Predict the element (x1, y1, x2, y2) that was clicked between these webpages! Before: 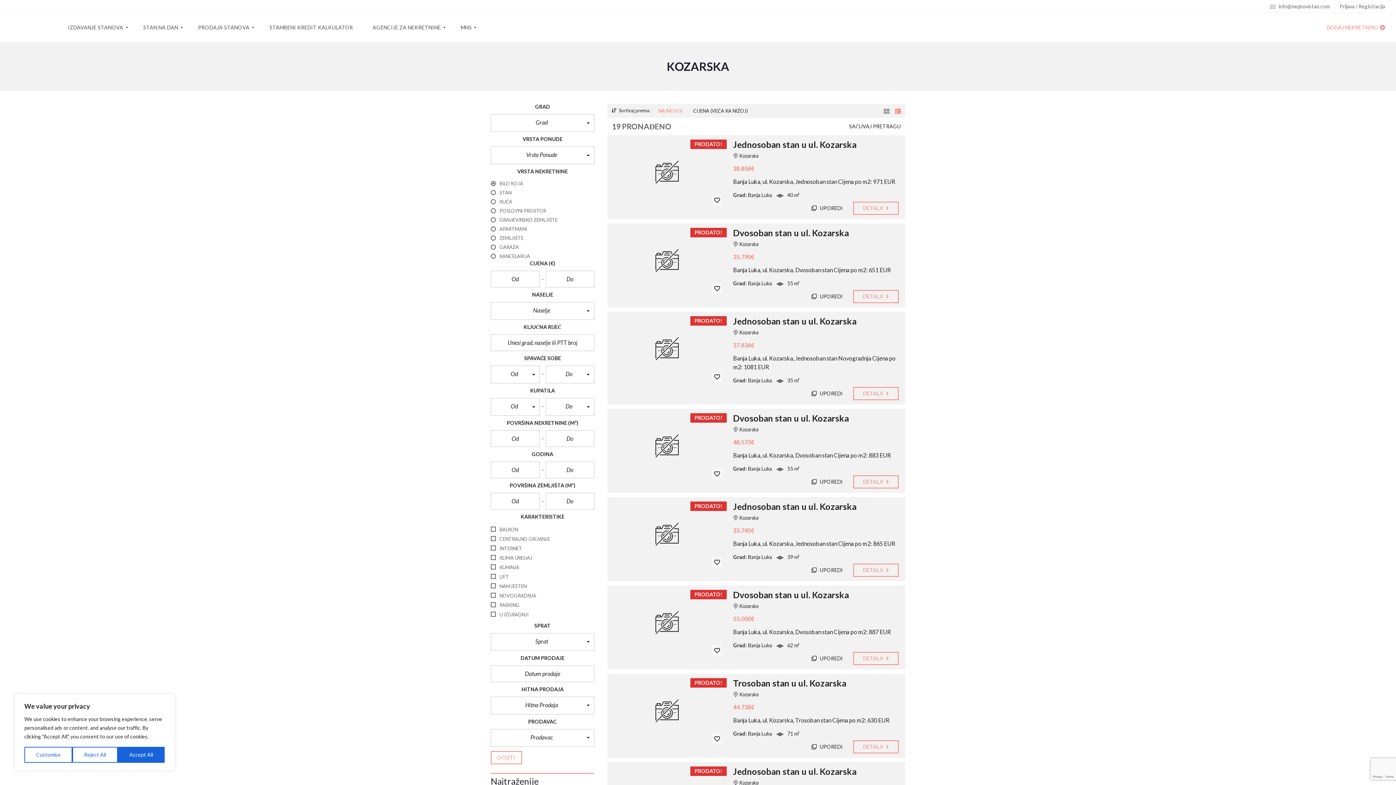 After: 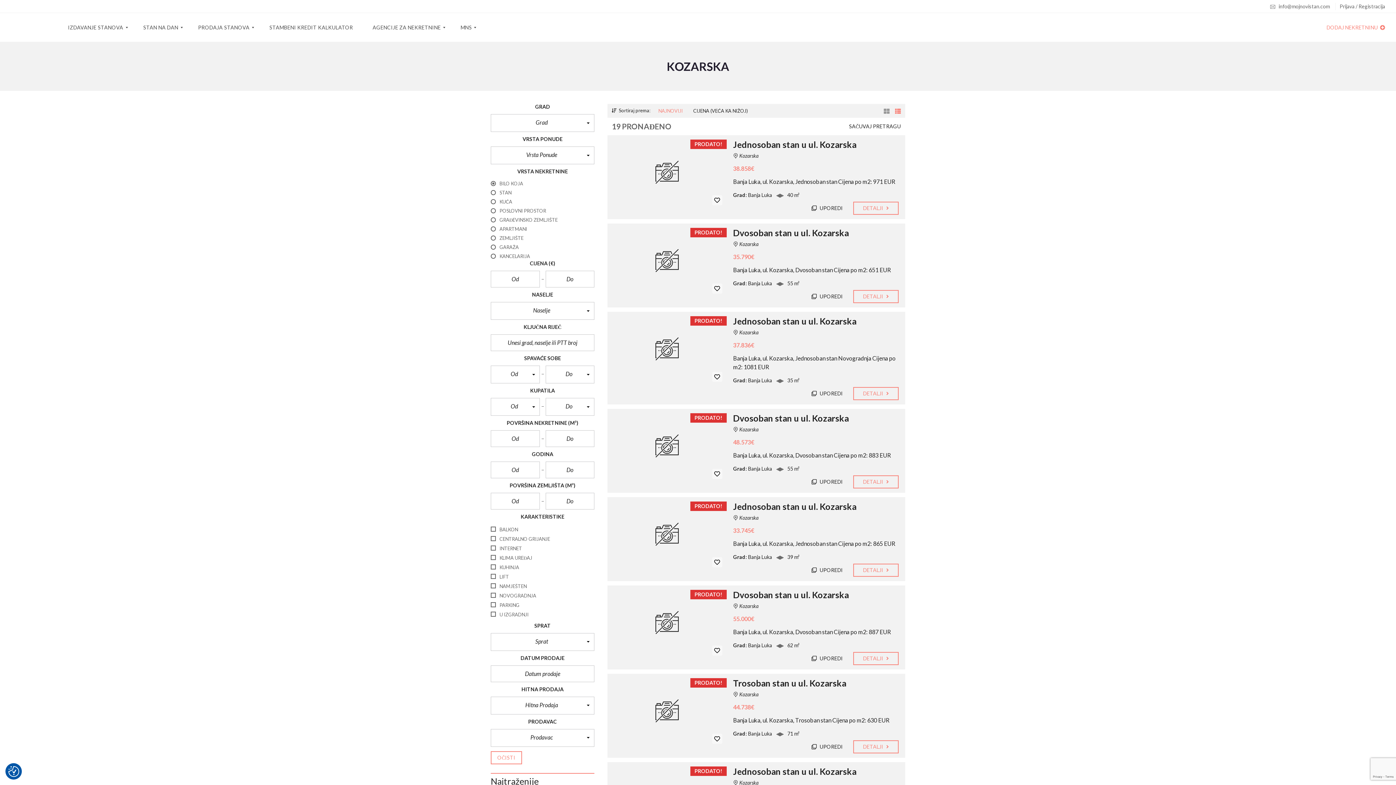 Action: bbox: (117, 747, 164, 763) label: Accept All